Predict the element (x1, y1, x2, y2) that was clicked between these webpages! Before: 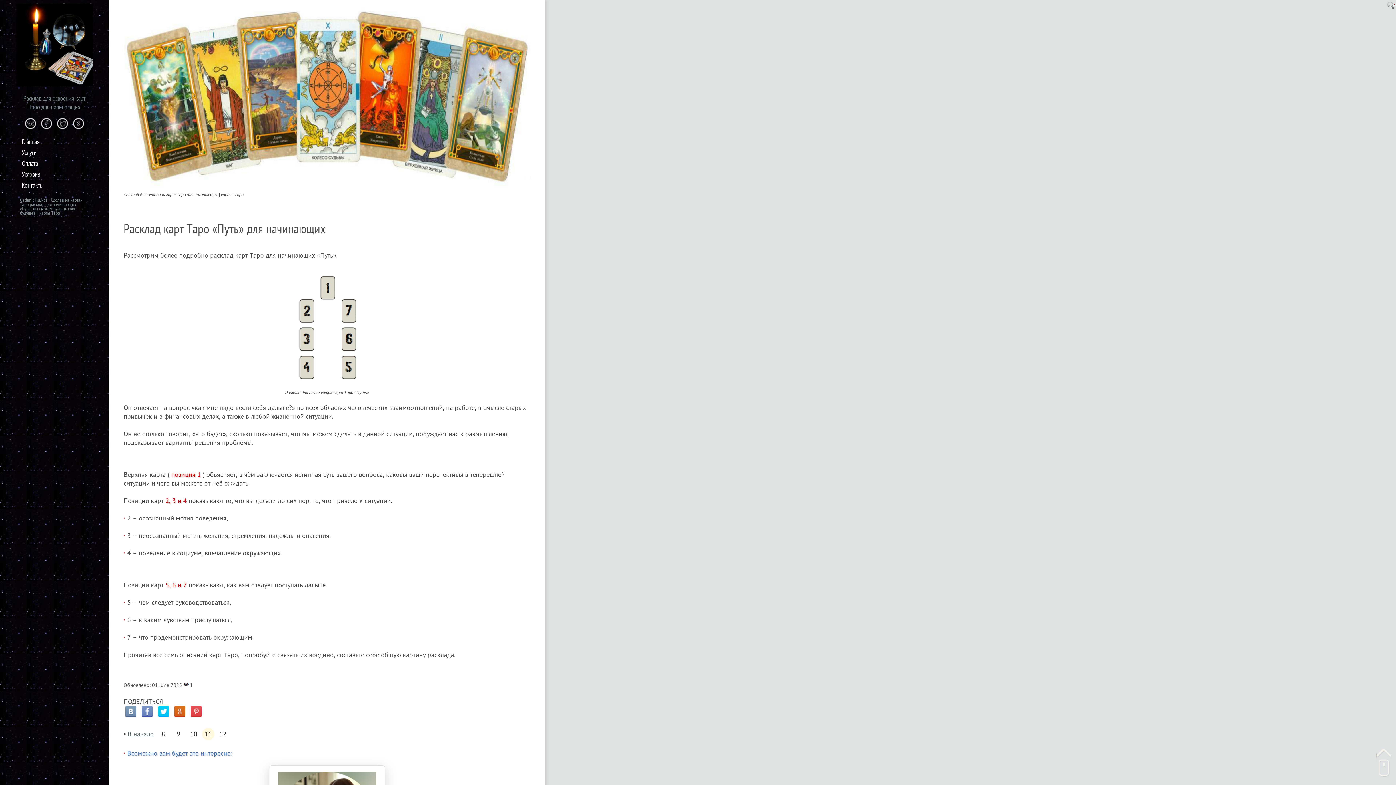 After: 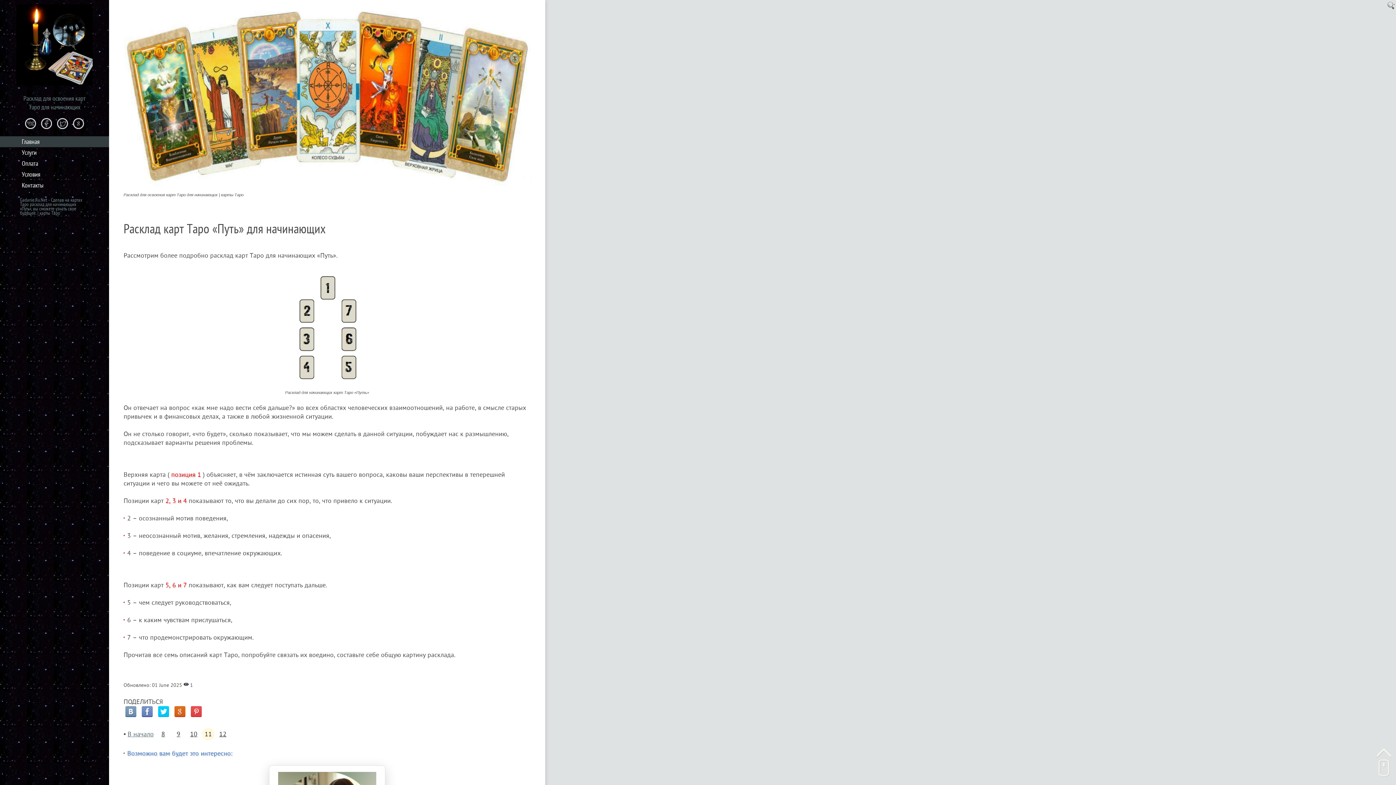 Action: label: Главная bbox: (0, 136, 109, 147)